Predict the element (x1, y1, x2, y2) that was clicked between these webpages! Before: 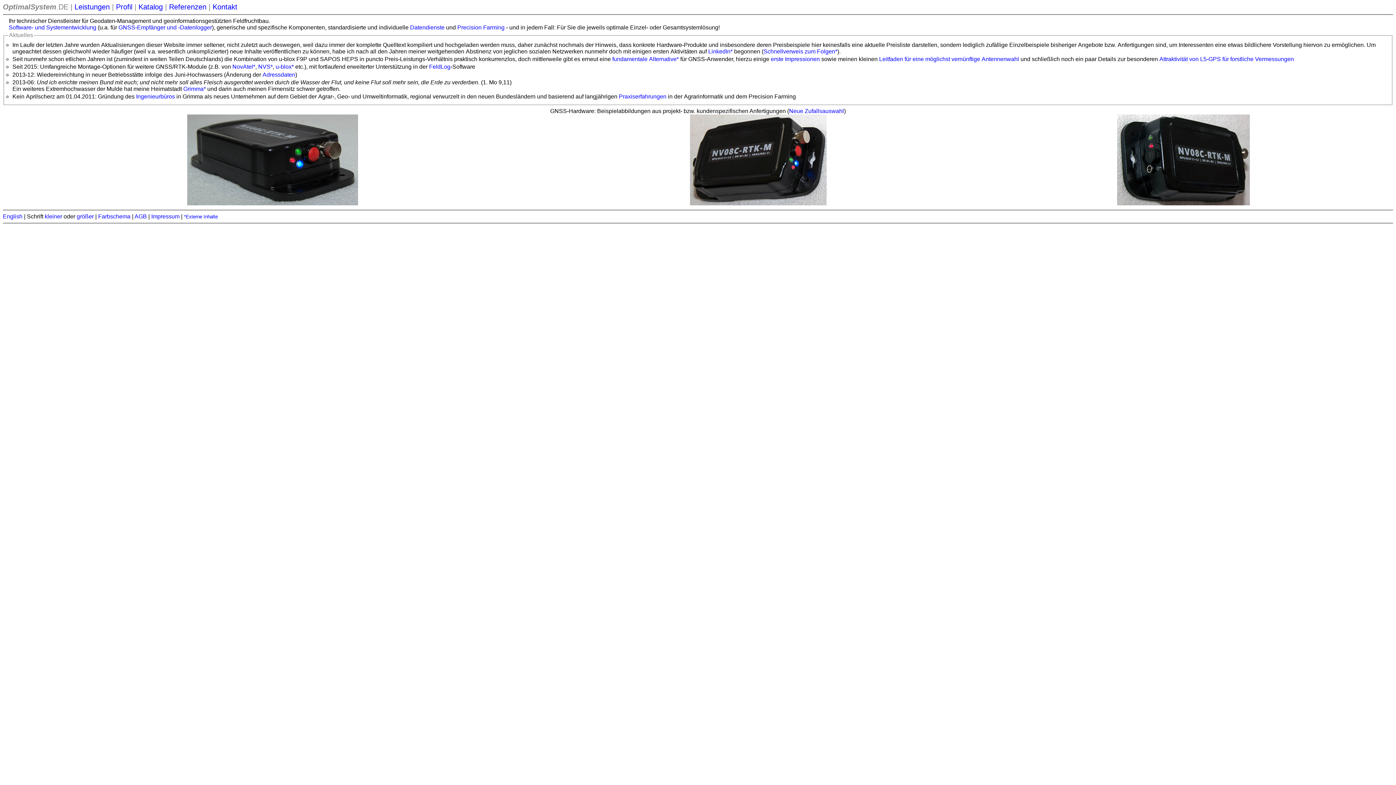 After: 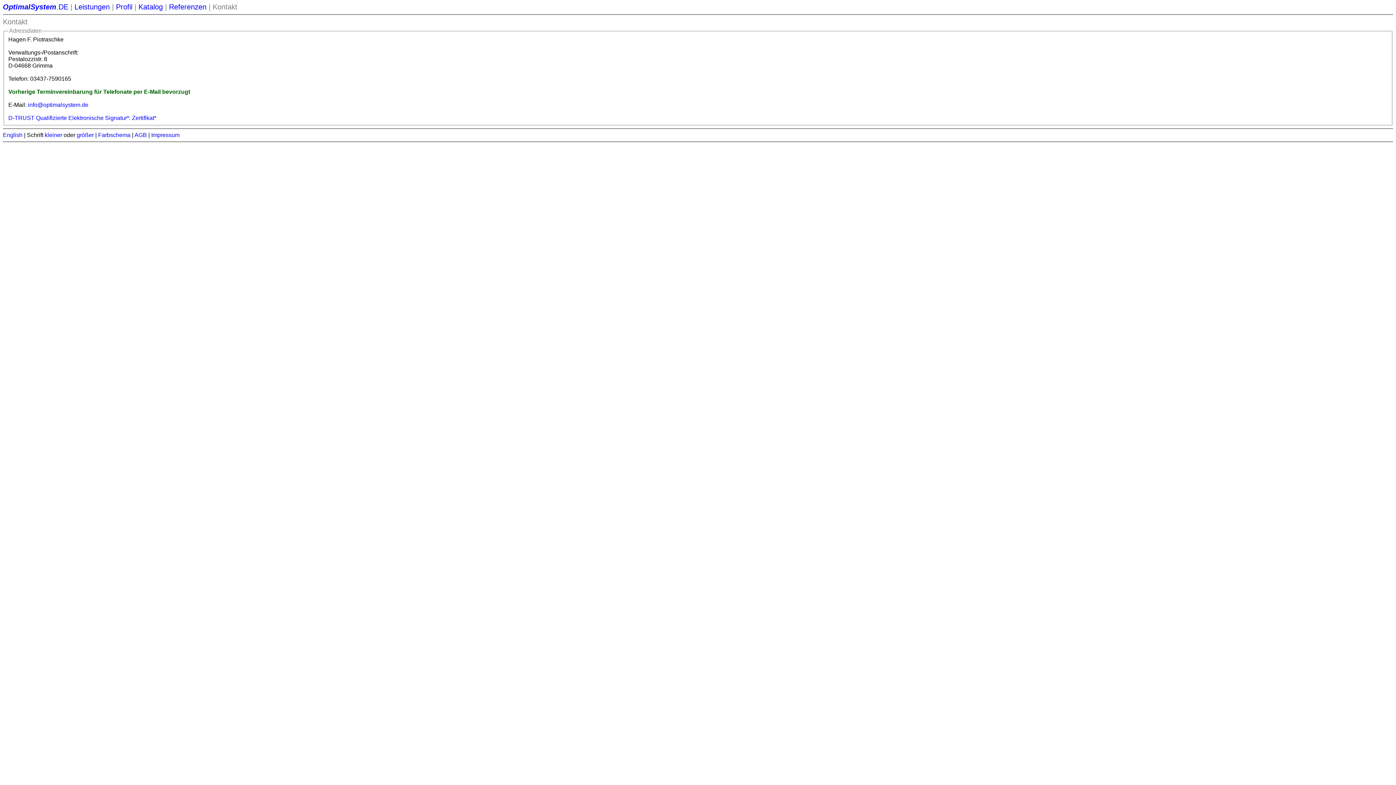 Action: bbox: (212, 2, 237, 10) label: Kontakt